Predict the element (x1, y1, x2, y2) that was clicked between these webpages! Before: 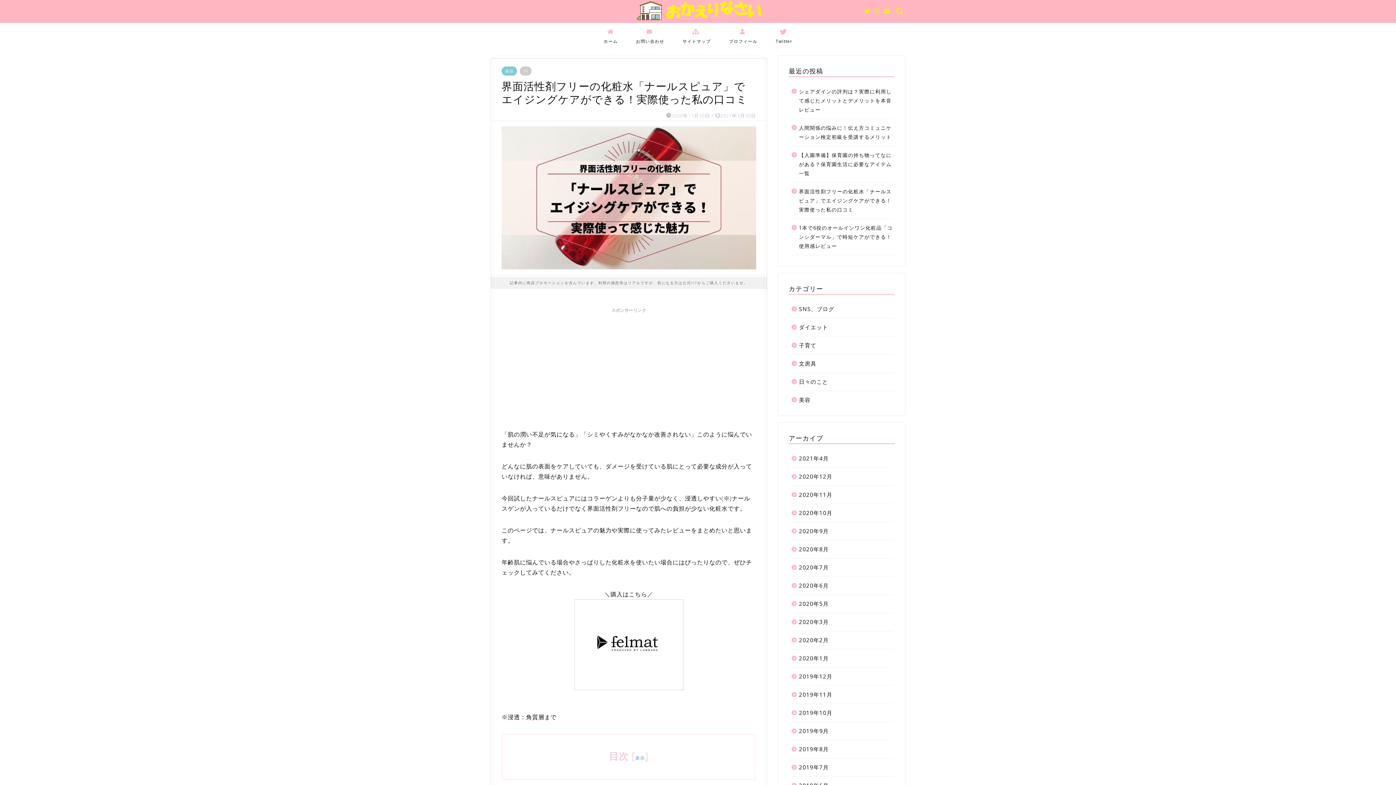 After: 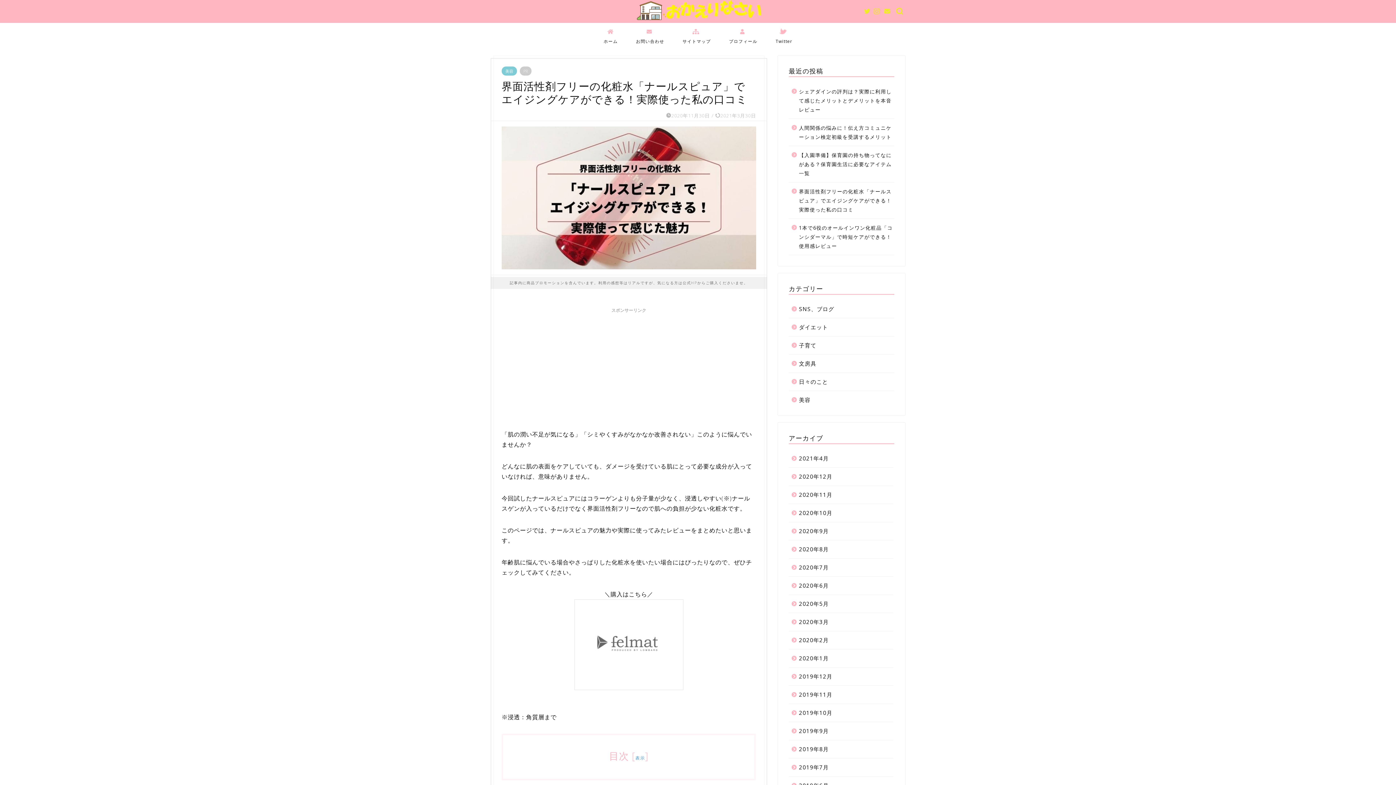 Action: bbox: (574, 691, 683, 699)